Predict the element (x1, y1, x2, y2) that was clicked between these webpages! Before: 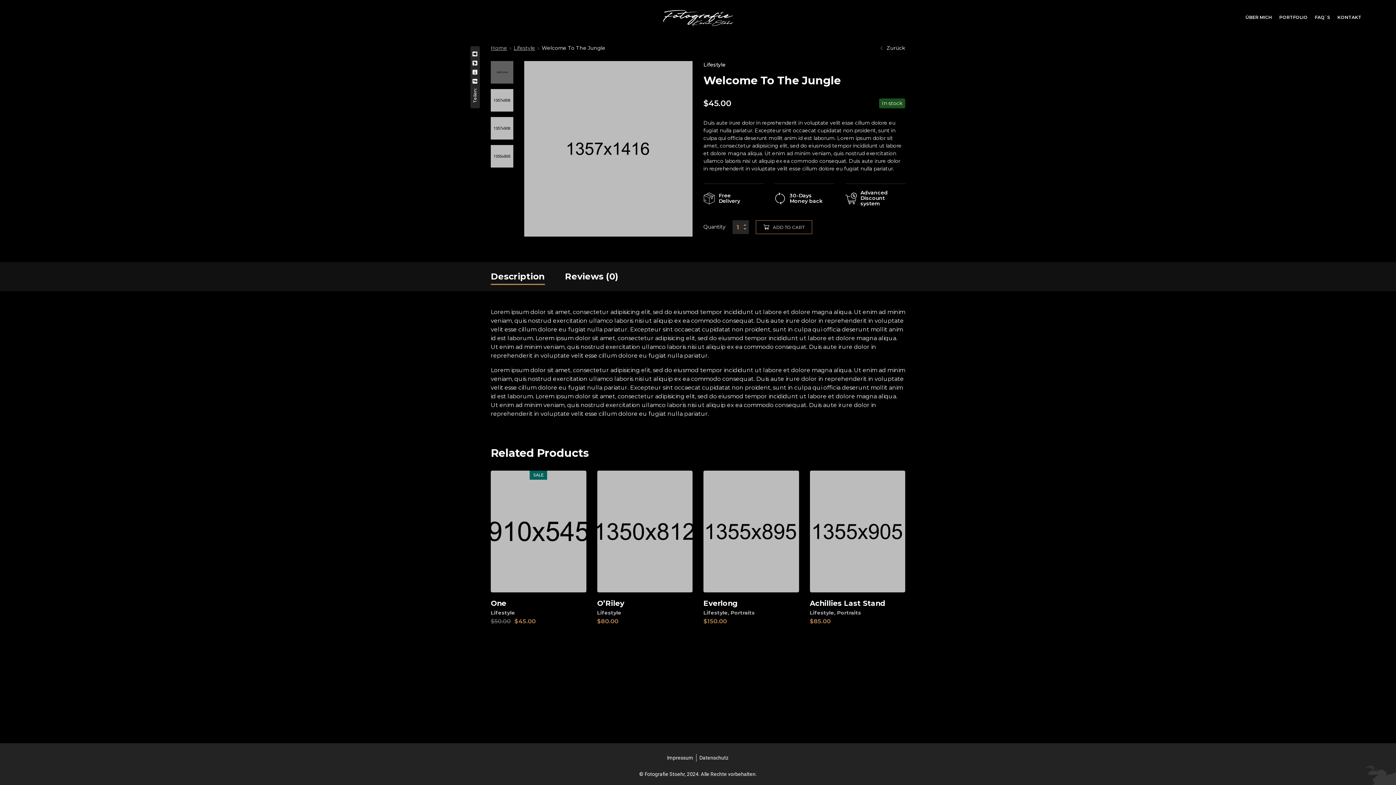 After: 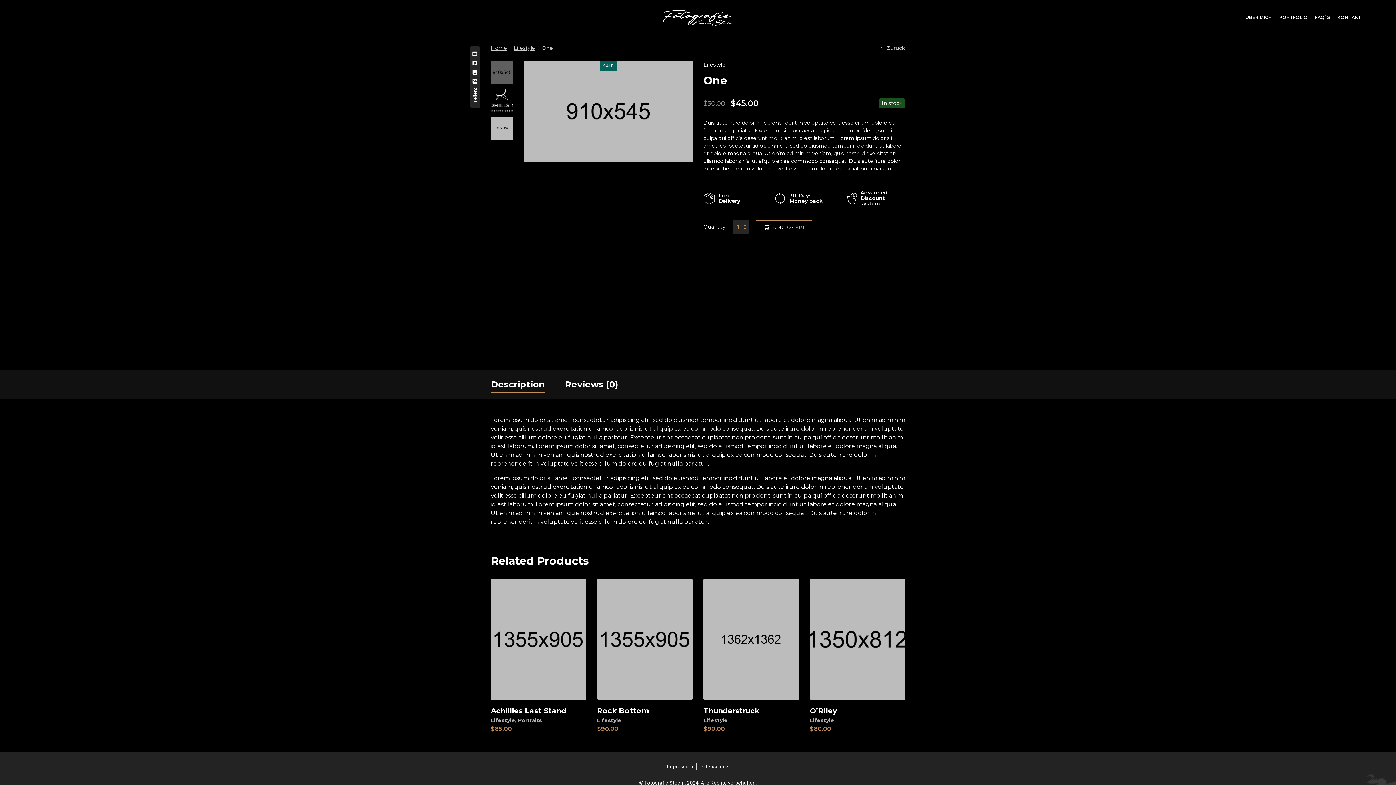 Action: bbox: (490, 599, 506, 607) label: One